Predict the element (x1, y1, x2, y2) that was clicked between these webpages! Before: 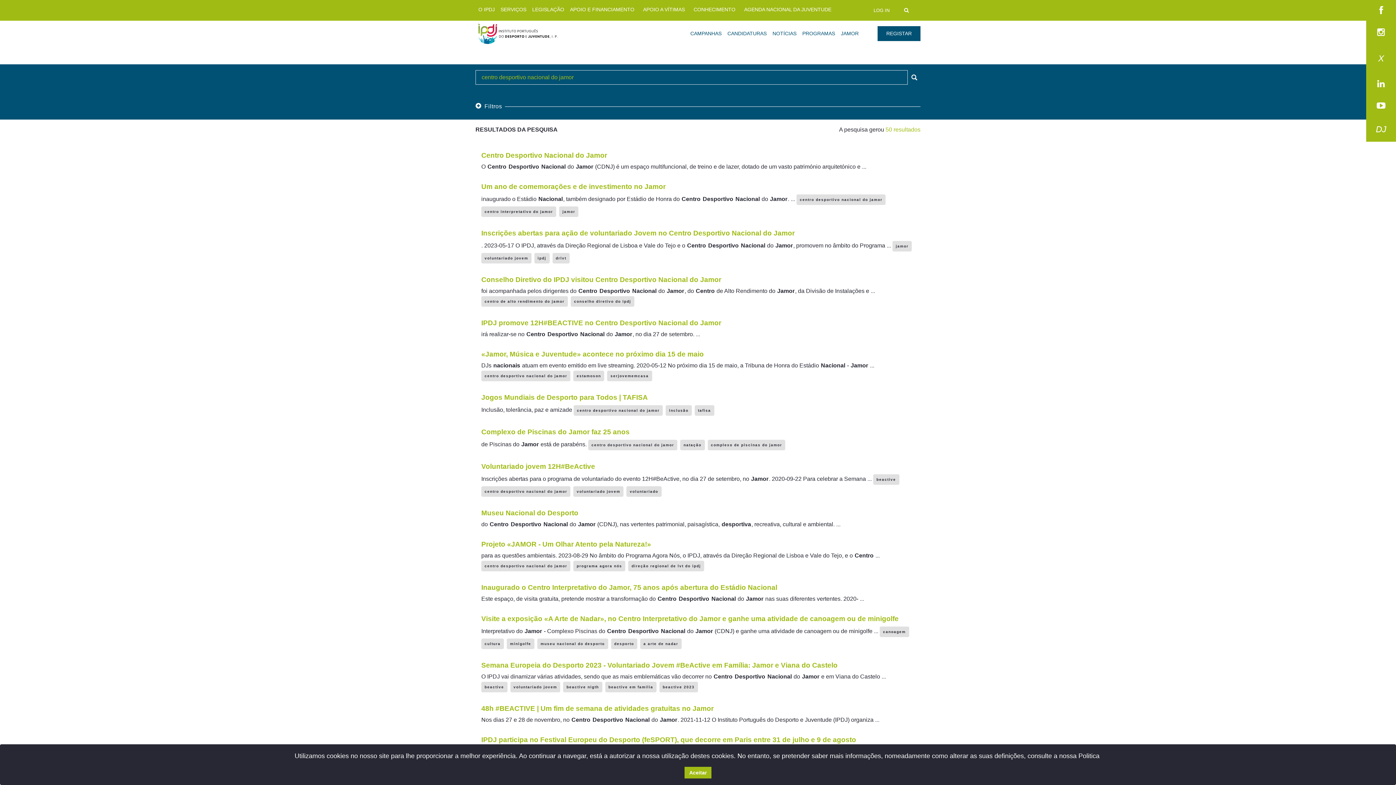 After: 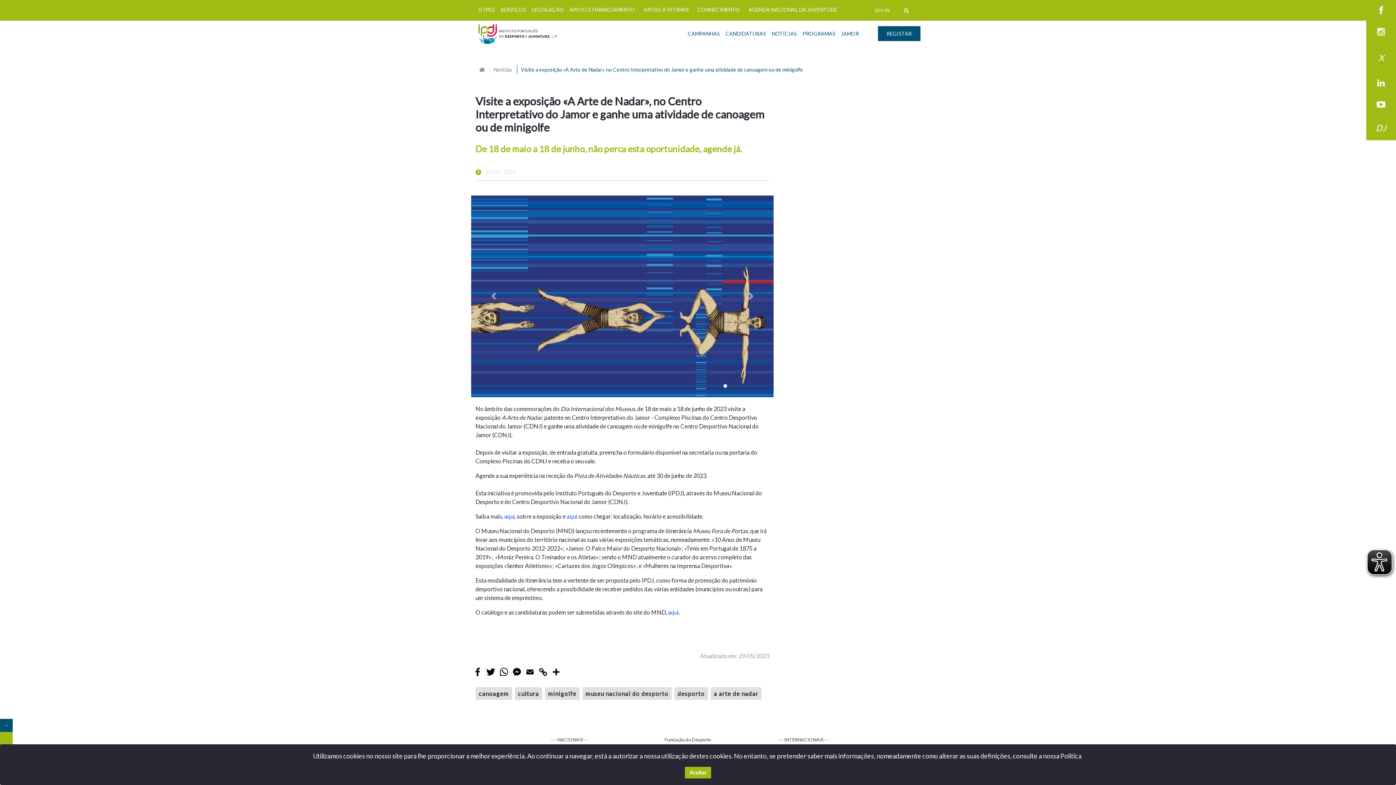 Action: label: Visite a exposição «A Arte de Nadar», no Centro Interpretativo do Jamor e ganhe uma atividade de canoagem ou de minigolfe bbox: (481, 615, 914, 623)